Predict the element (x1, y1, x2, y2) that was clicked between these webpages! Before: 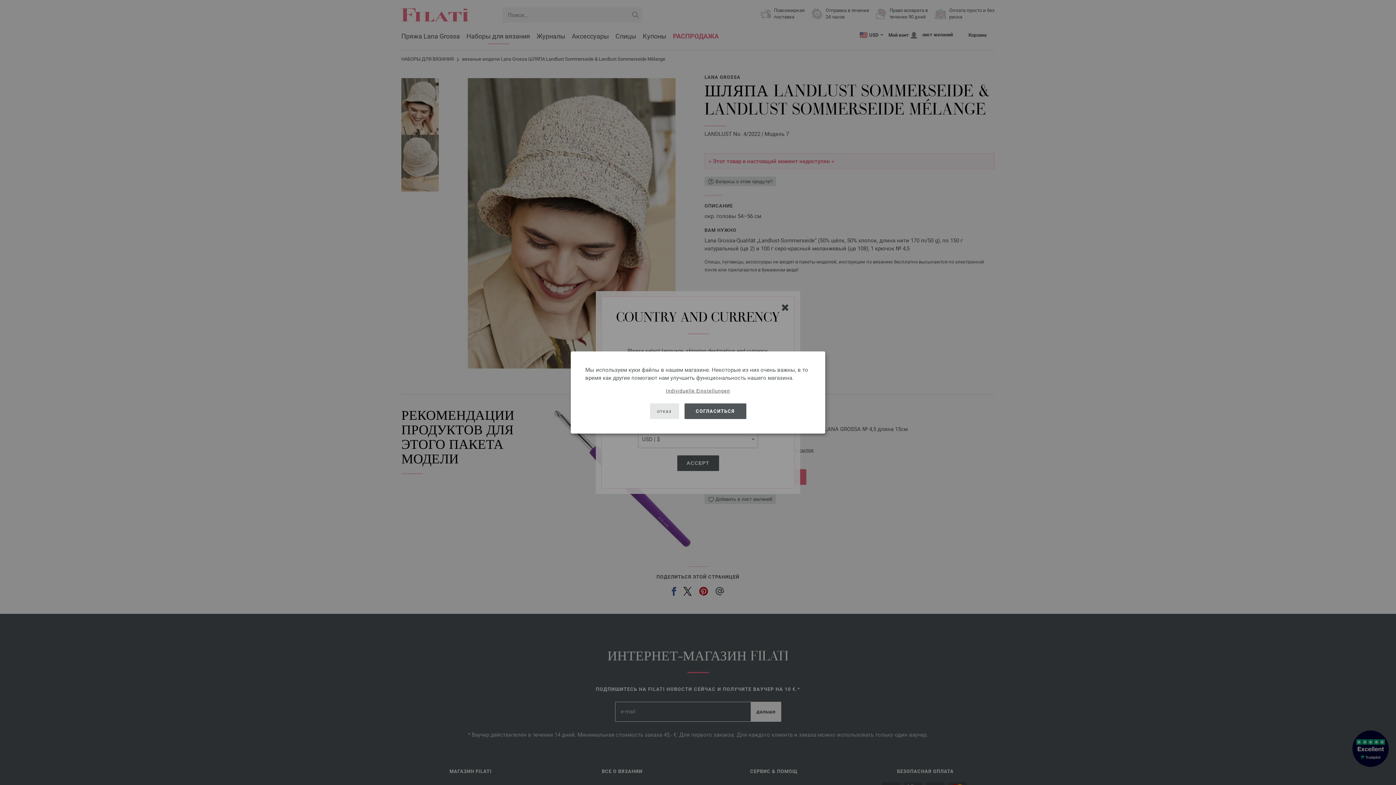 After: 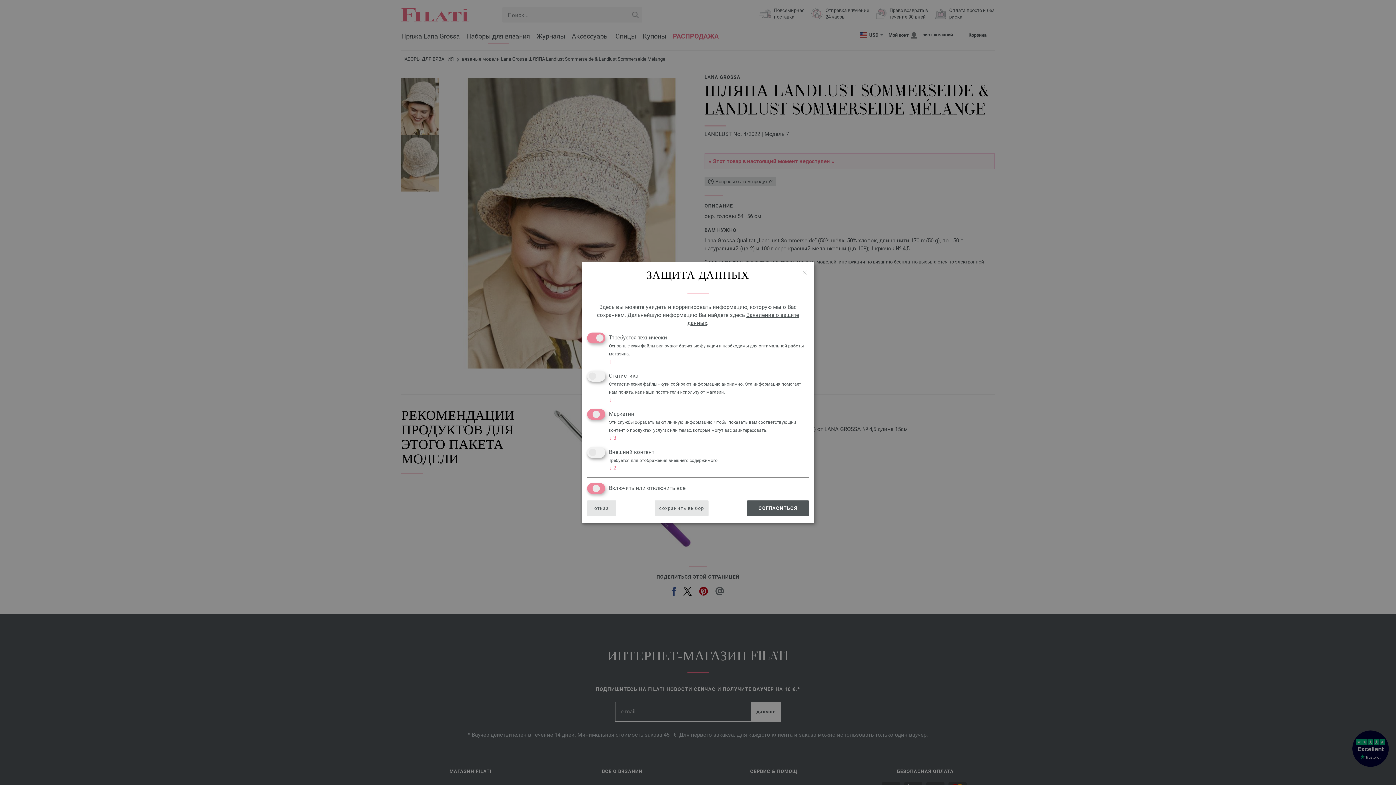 Action: bbox: (666, 387, 730, 394) label: Individuelle Einstellungen